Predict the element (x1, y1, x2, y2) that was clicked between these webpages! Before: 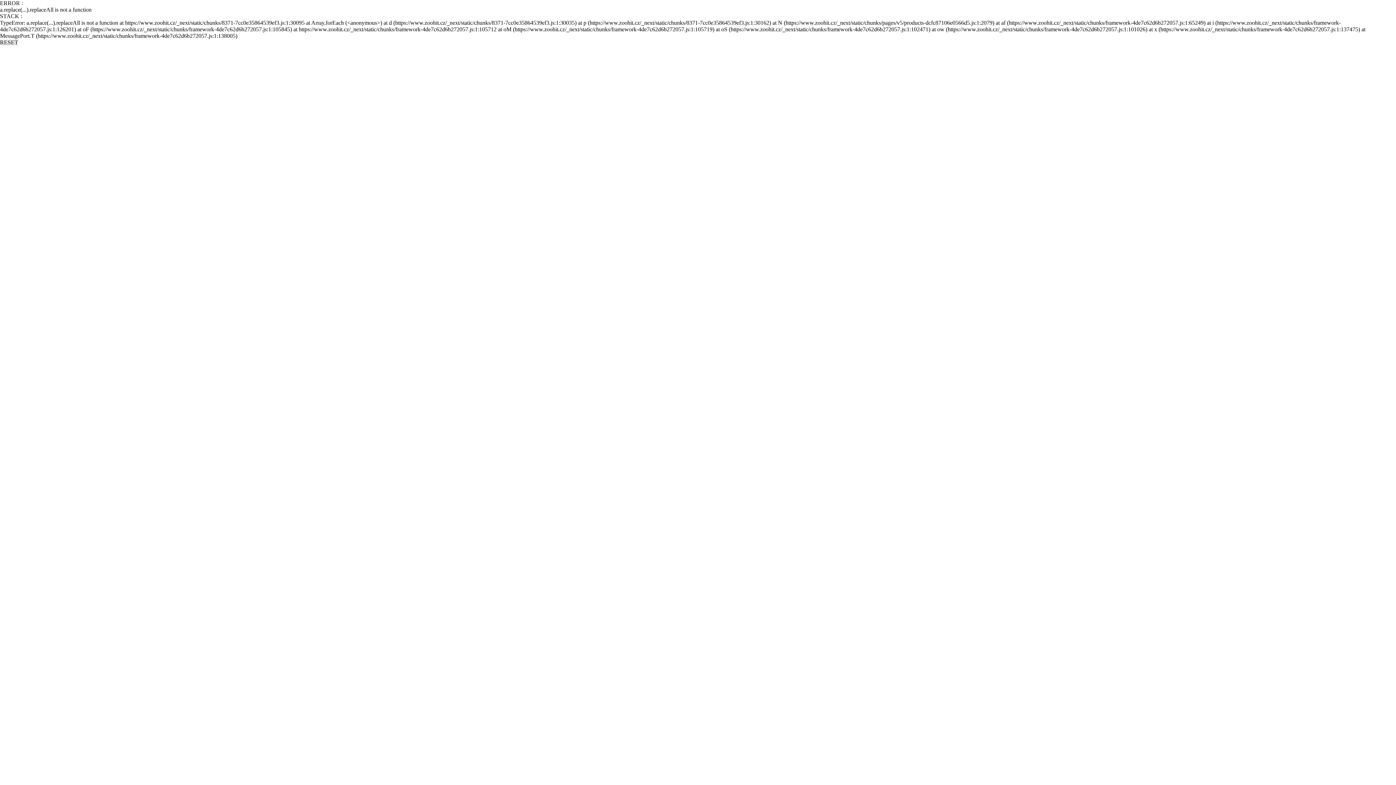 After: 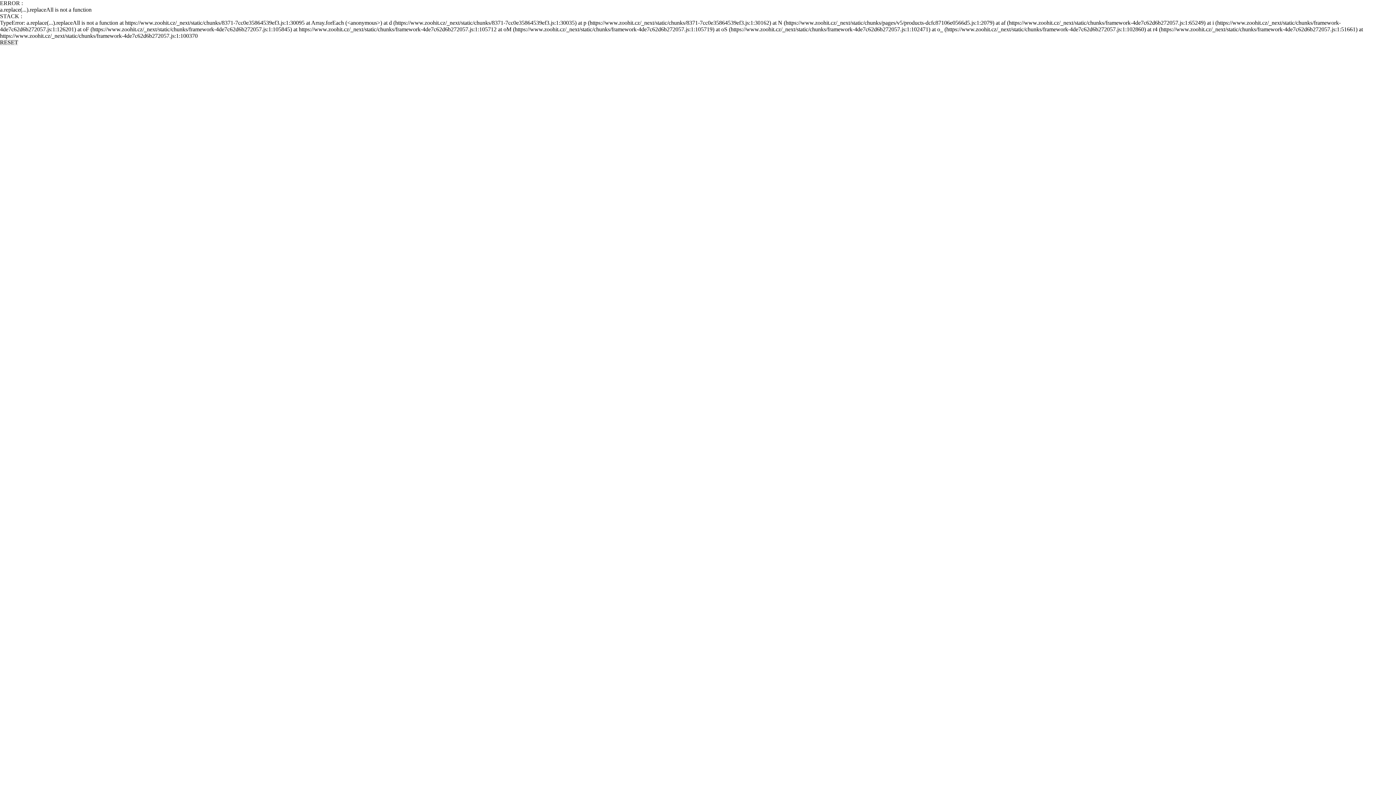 Action: bbox: (0, 39, 18, 45) label: RESET